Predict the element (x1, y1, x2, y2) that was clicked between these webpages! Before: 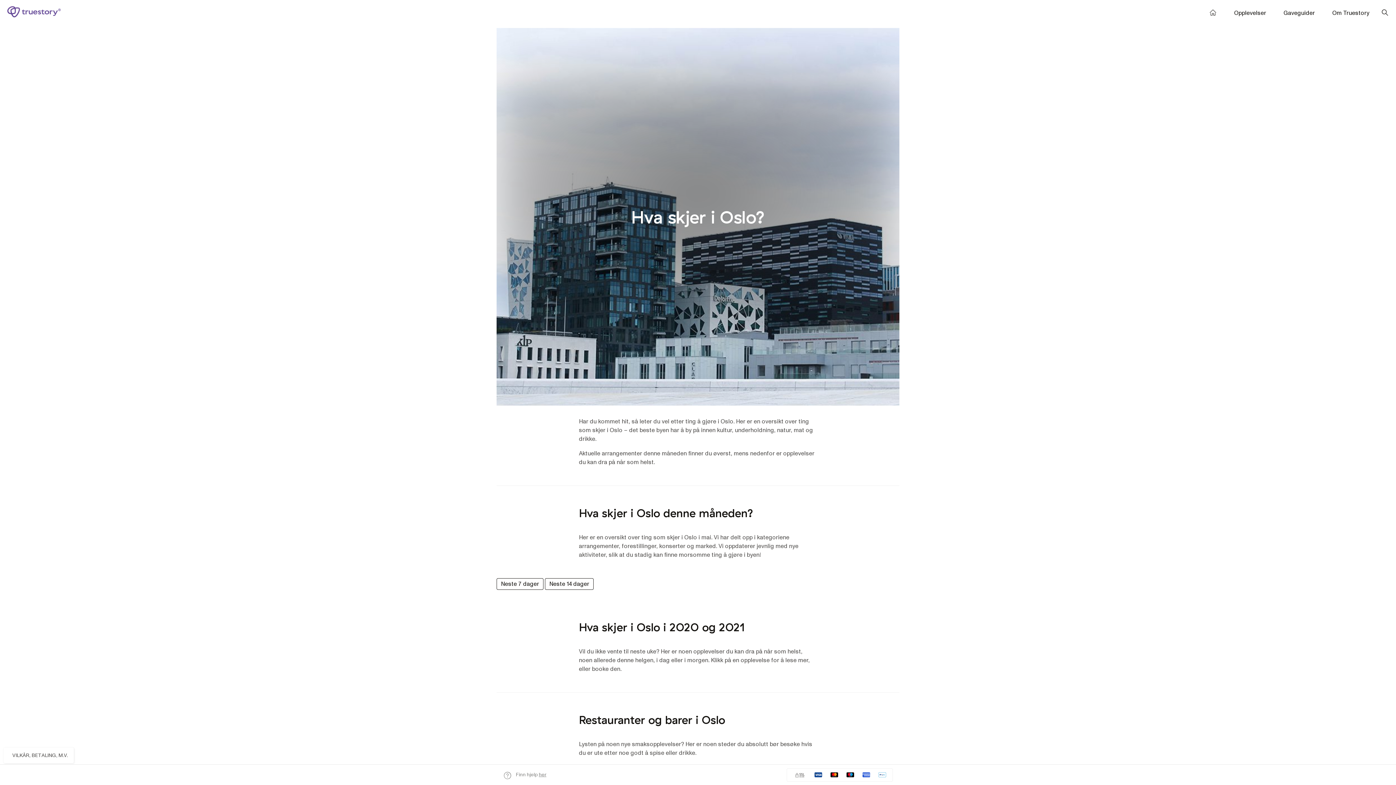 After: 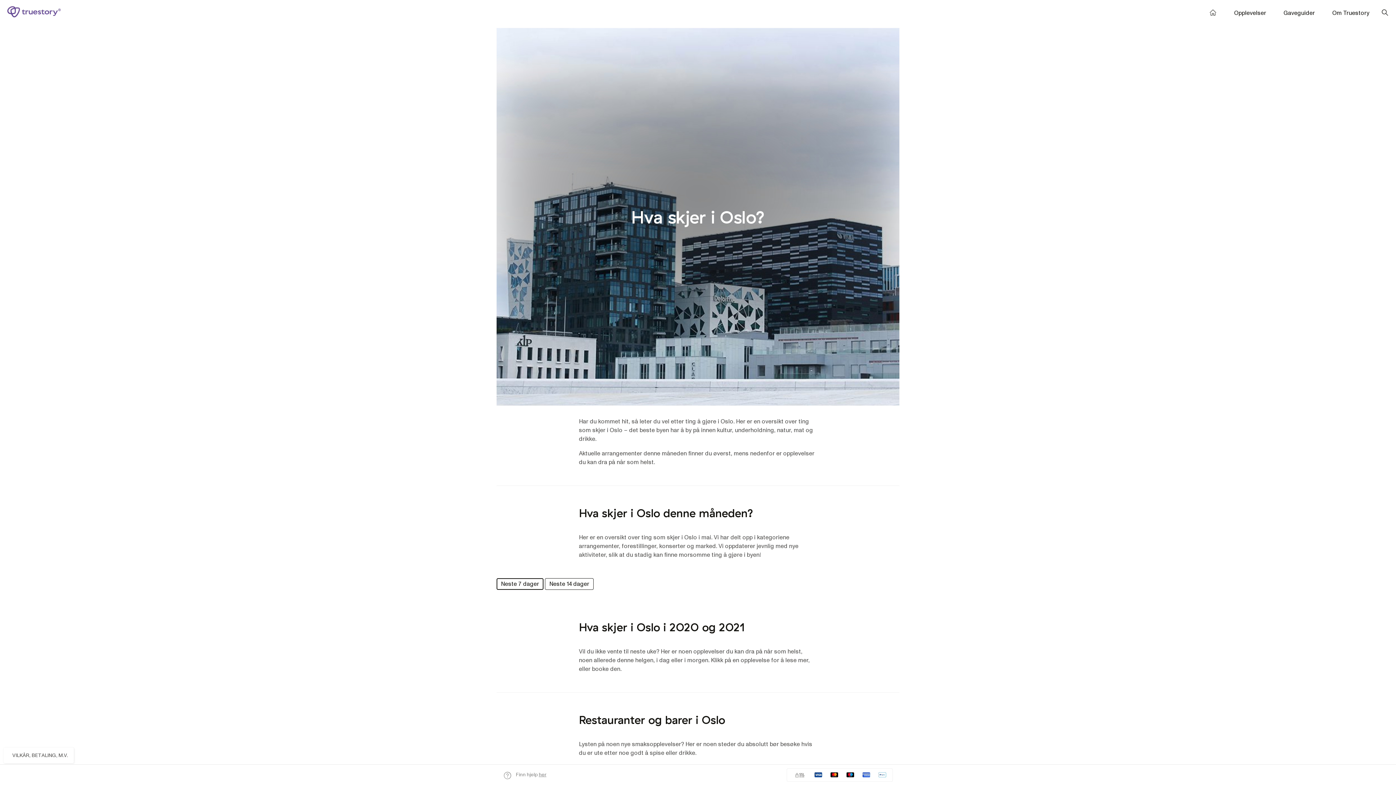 Action: label: Neste 7 dager bbox: (496, 578, 543, 590)